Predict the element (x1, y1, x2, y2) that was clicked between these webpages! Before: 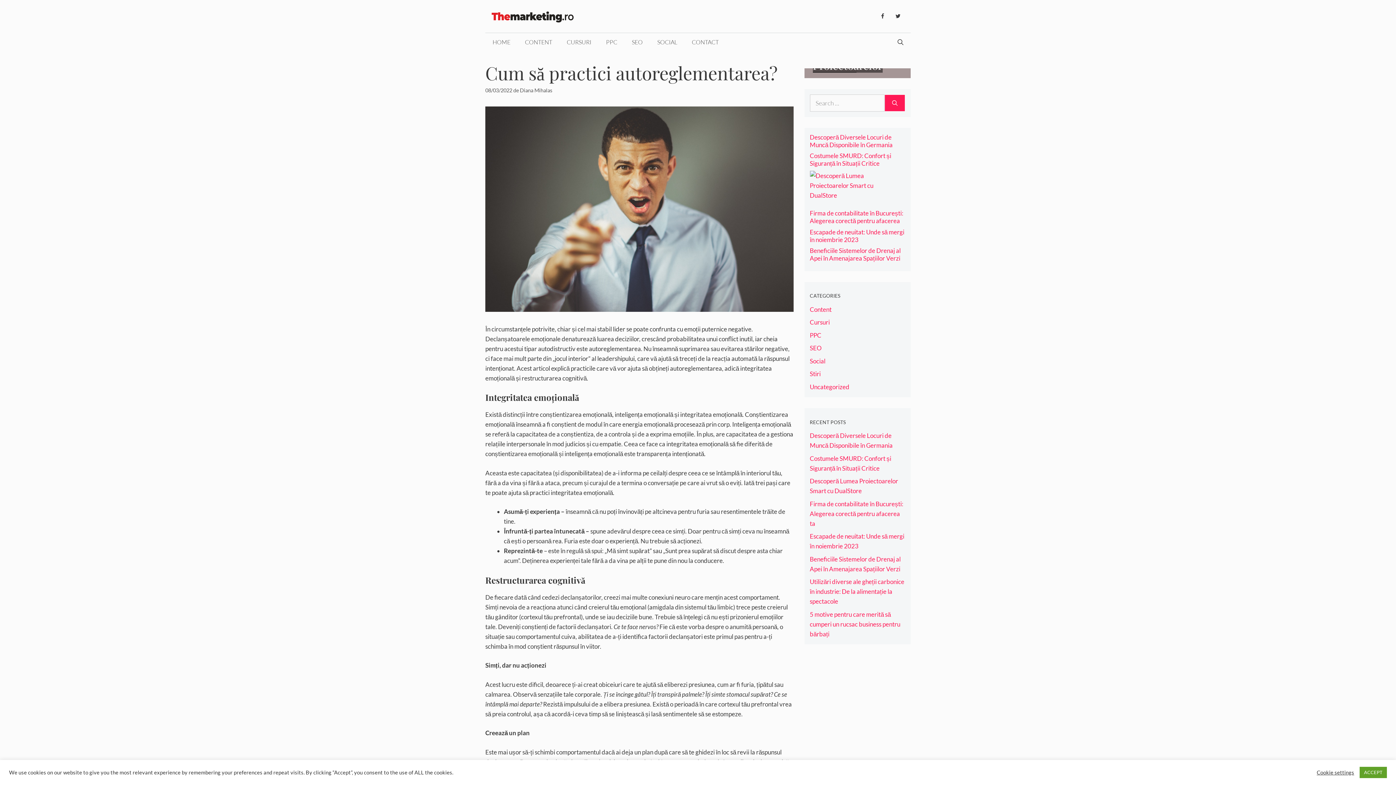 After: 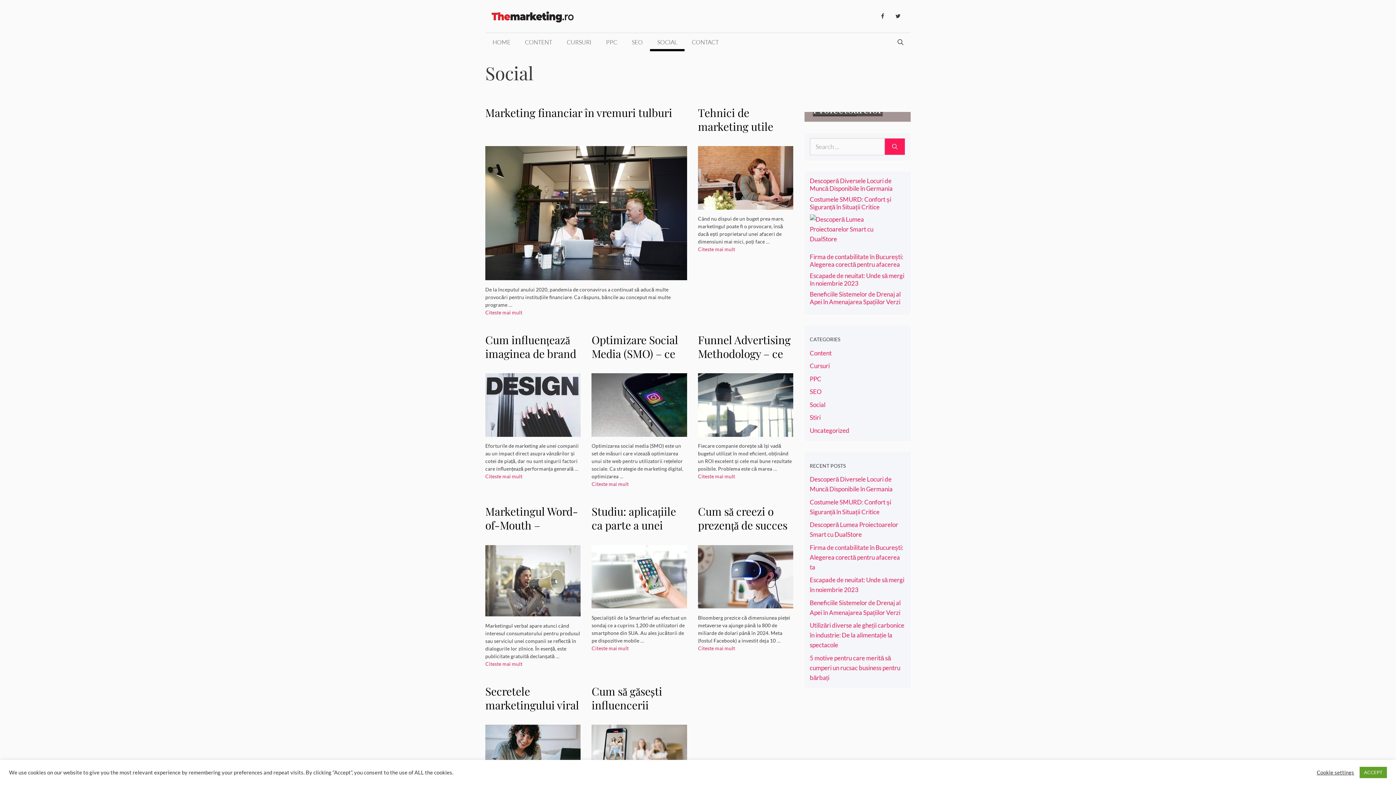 Action: label: SOCIAL bbox: (650, 32, 684, 51)